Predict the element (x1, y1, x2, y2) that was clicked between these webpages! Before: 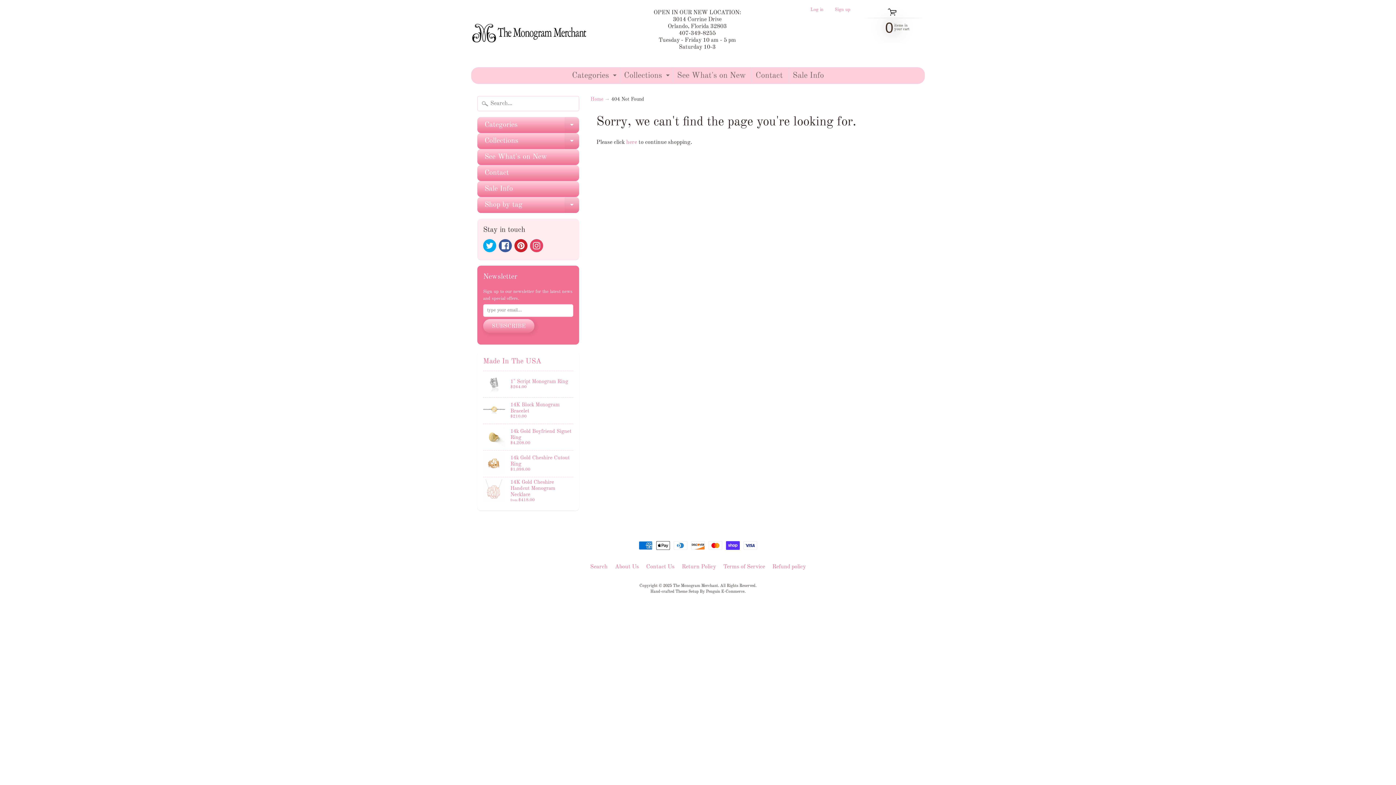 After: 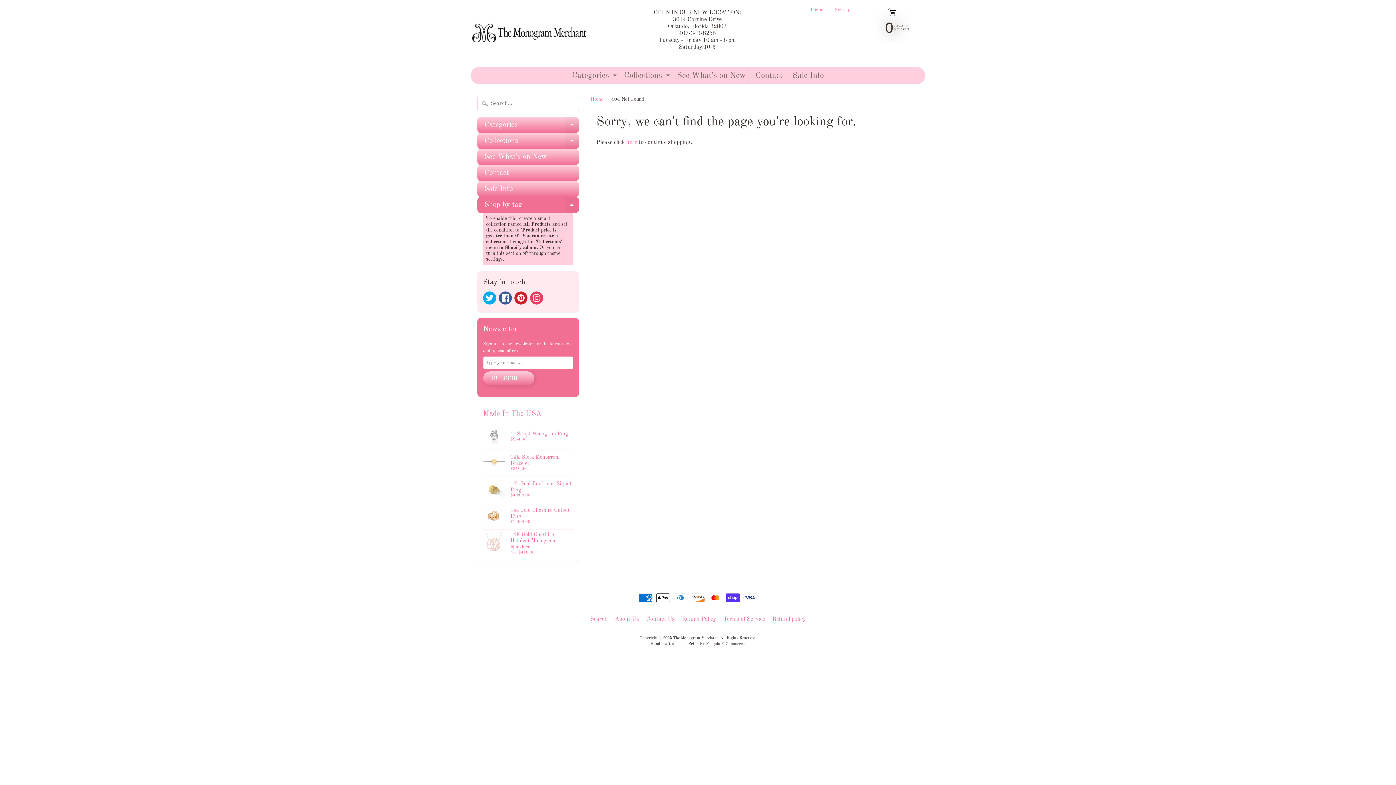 Action: bbox: (564, 196, 579, 212) label: EXPAND CHILD MENU